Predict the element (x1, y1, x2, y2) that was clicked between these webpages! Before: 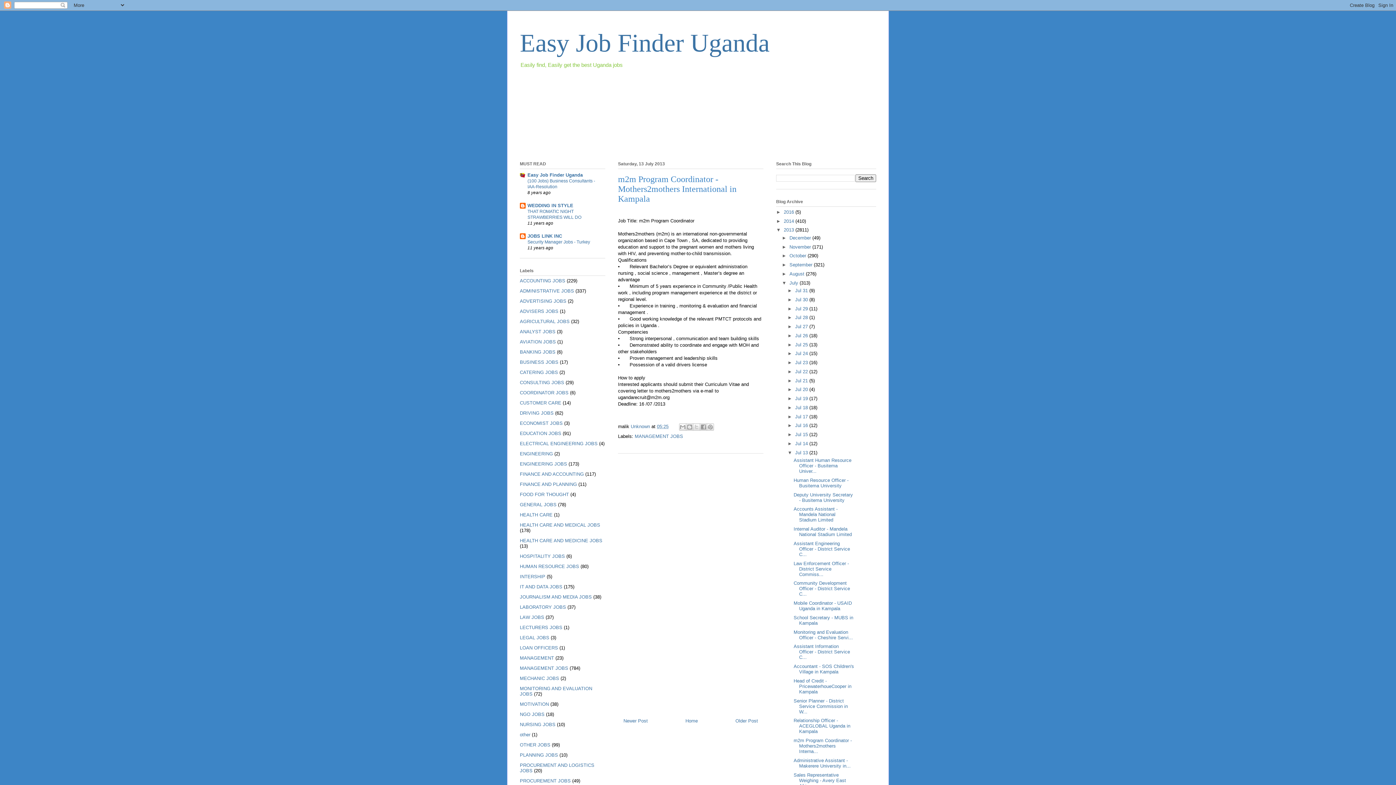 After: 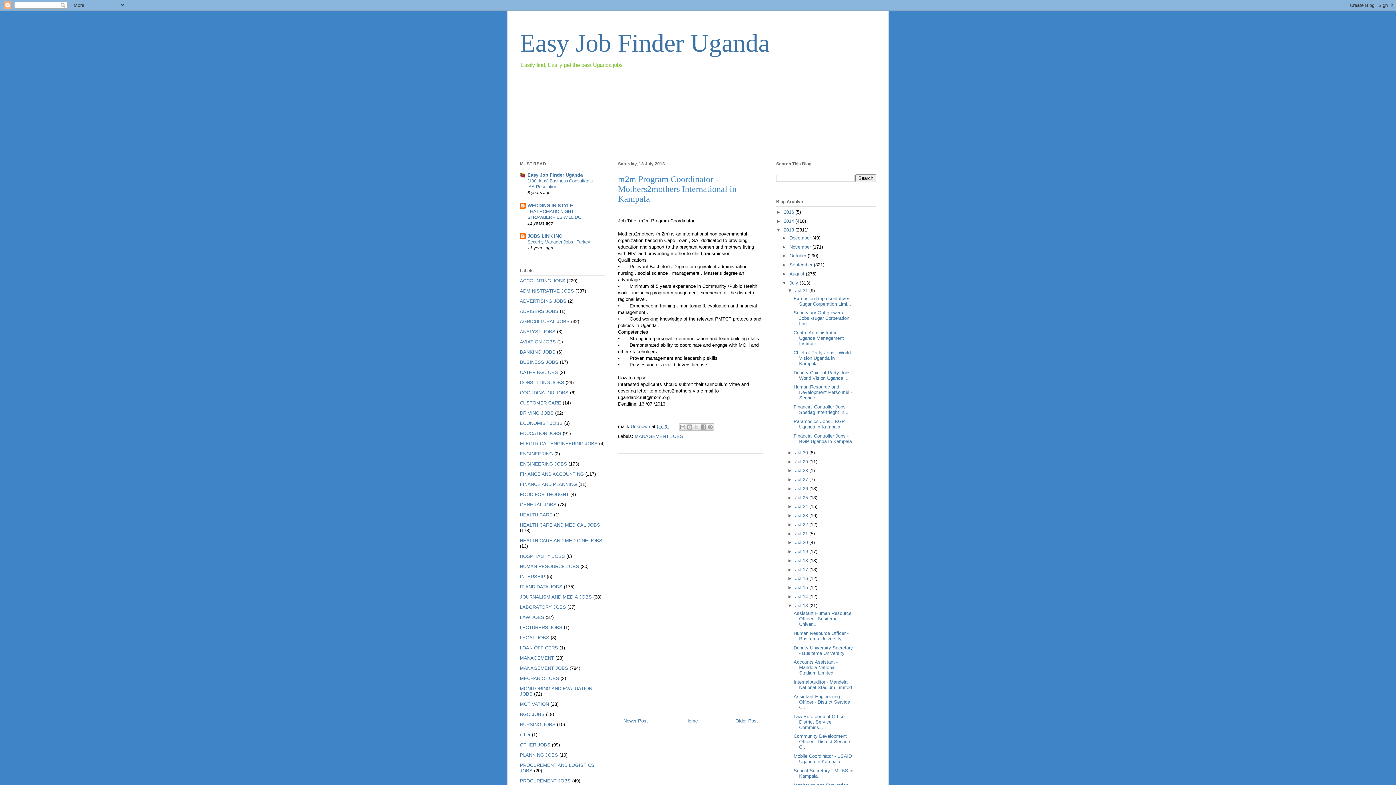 Action: label: ►   bbox: (787, 288, 795, 293)